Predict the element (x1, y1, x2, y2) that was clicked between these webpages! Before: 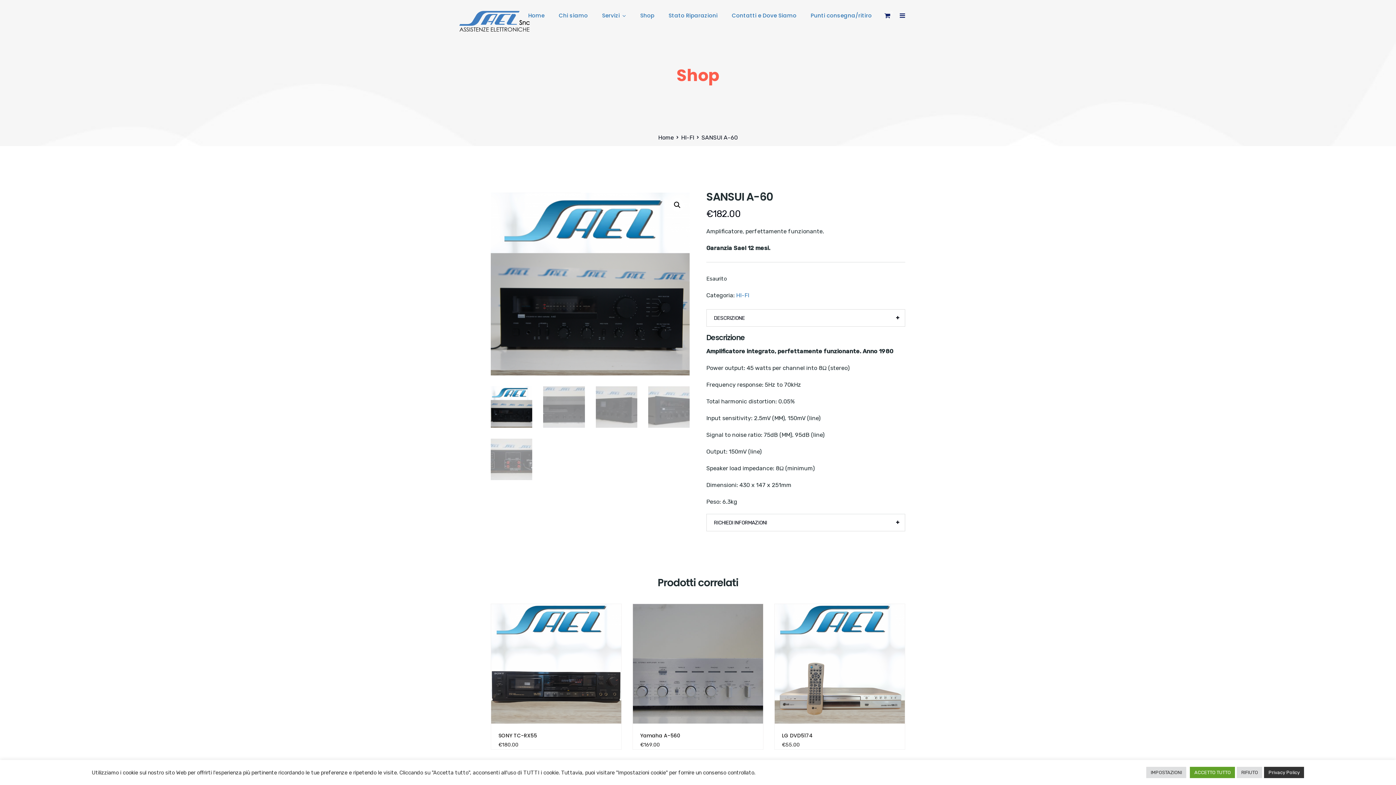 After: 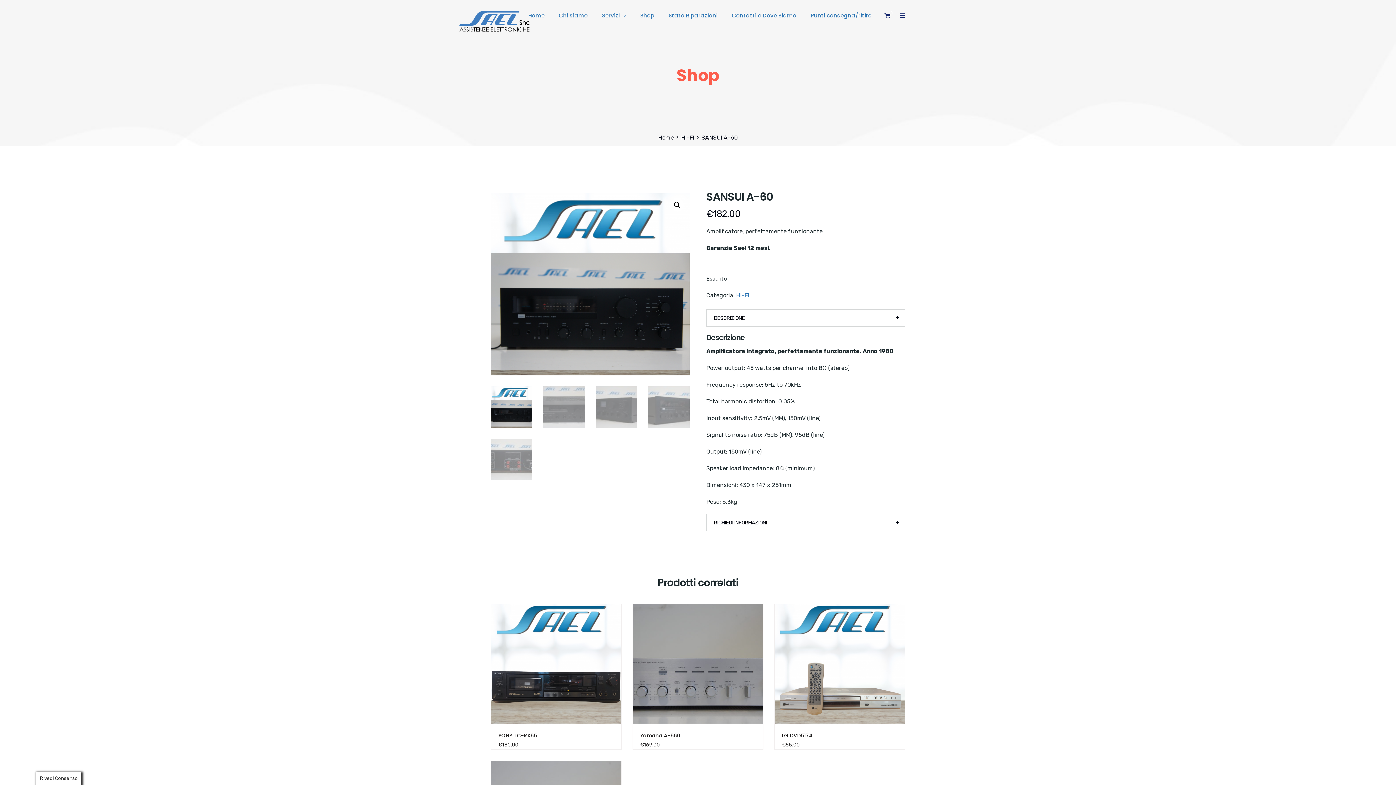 Action: label: ACCETTO TUTTO bbox: (1190, 767, 1235, 778)